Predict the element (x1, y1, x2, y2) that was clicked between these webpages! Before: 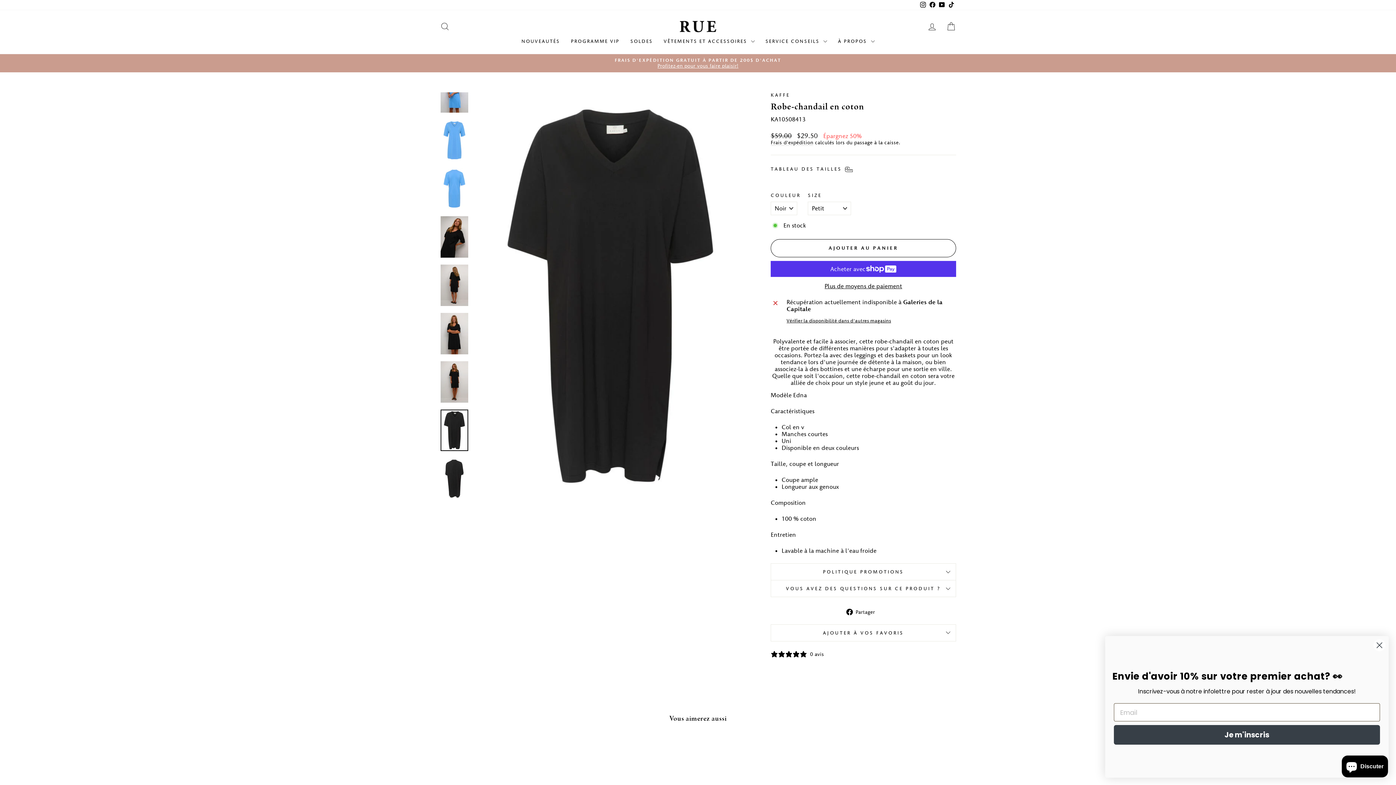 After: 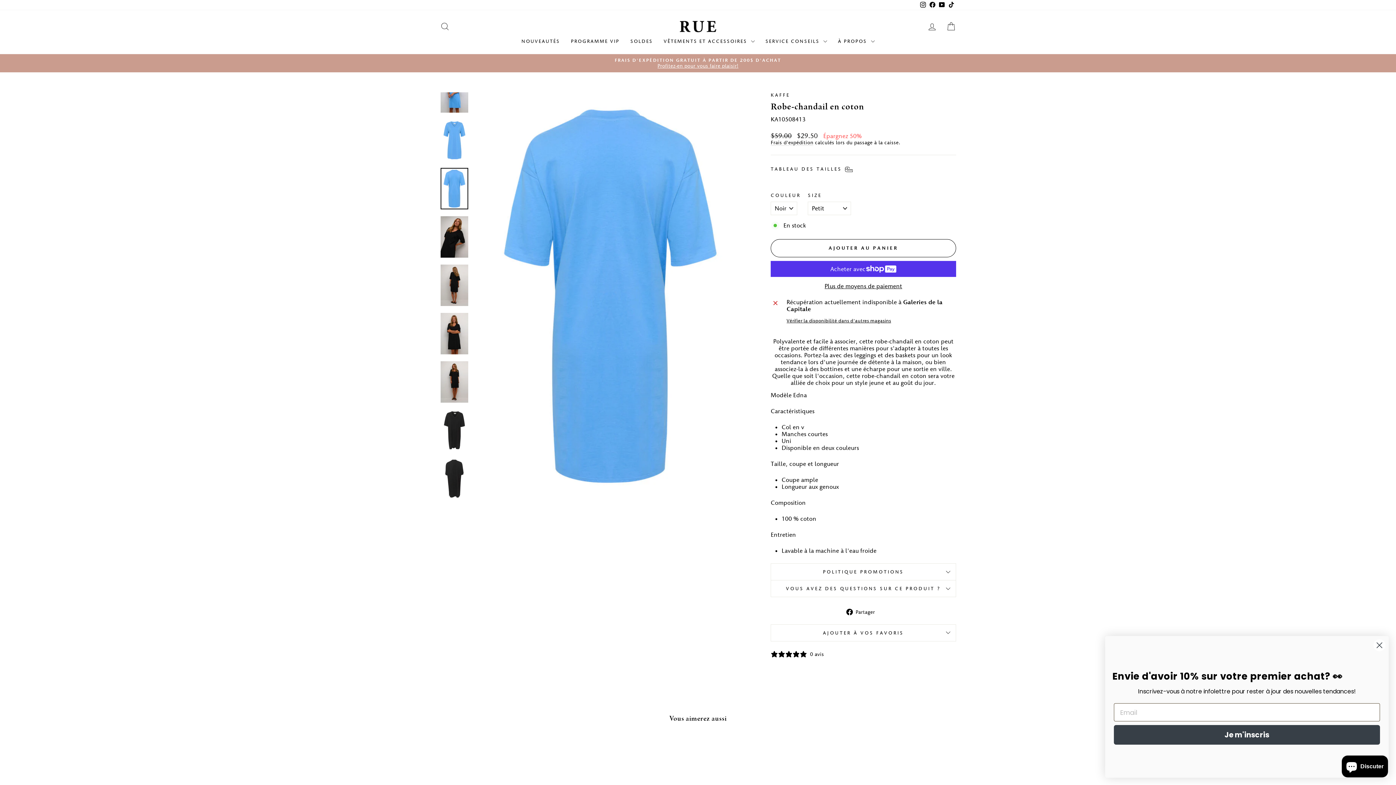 Action: bbox: (440, 167, 468, 209)